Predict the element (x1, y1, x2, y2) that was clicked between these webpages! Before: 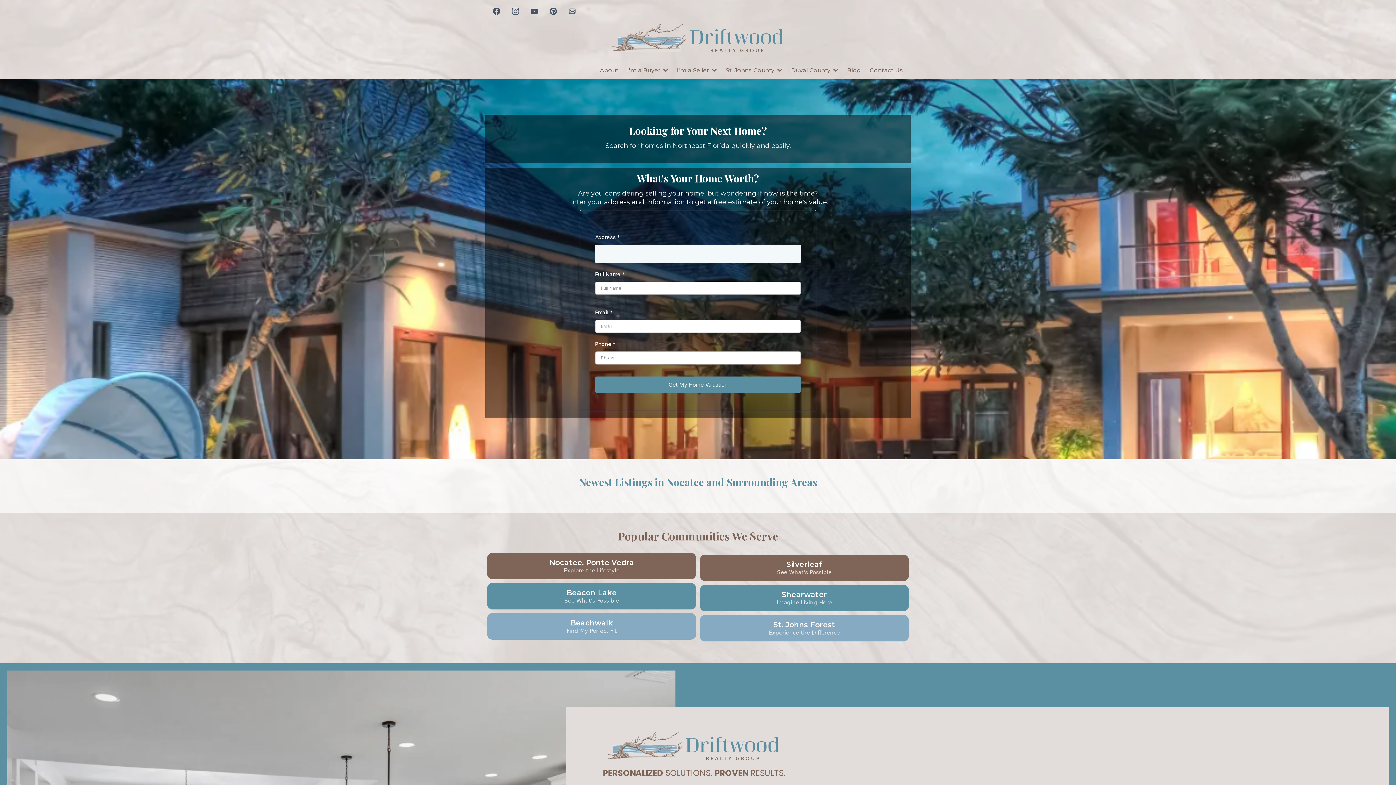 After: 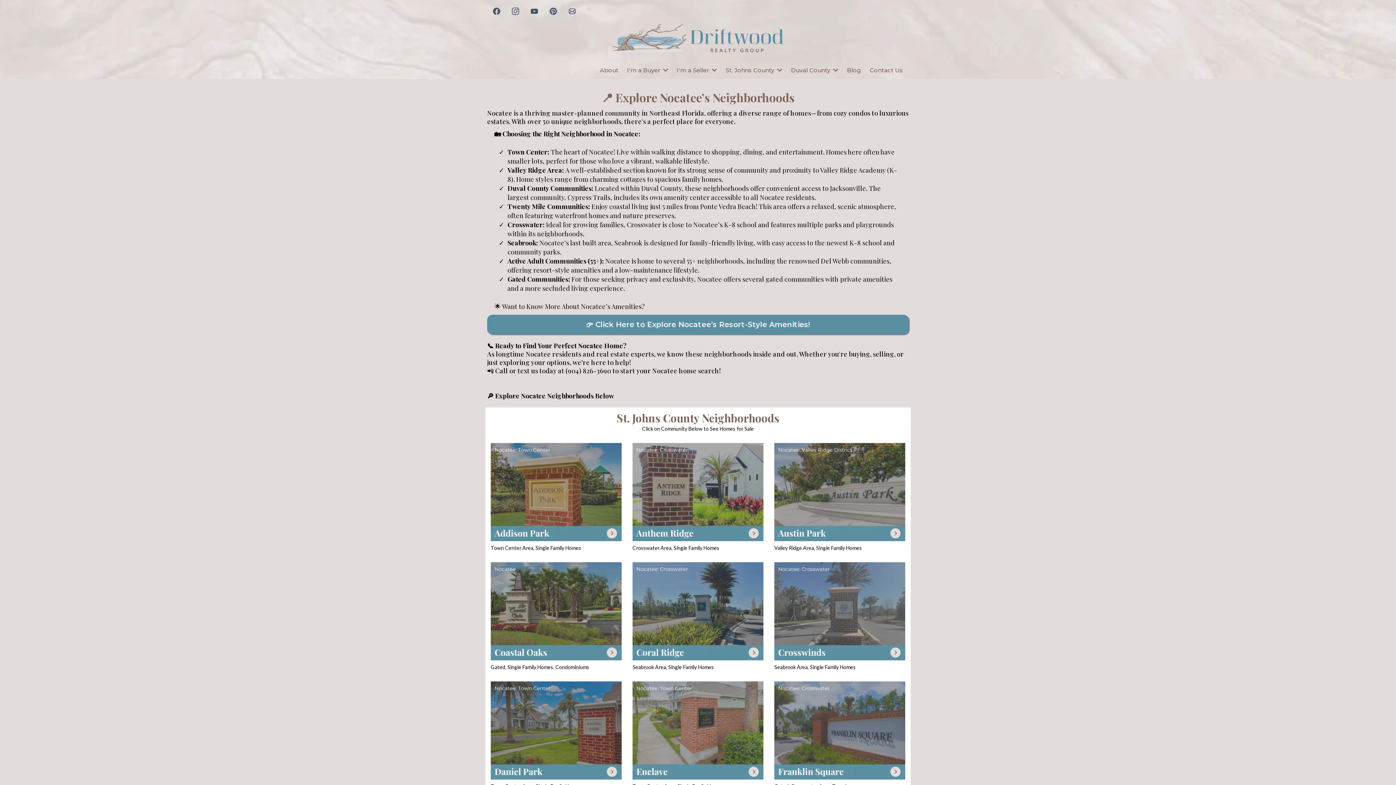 Action: bbox: (487, 553, 696, 579) label: Nocatee, Ponte Vedra Explore the Lifestyle